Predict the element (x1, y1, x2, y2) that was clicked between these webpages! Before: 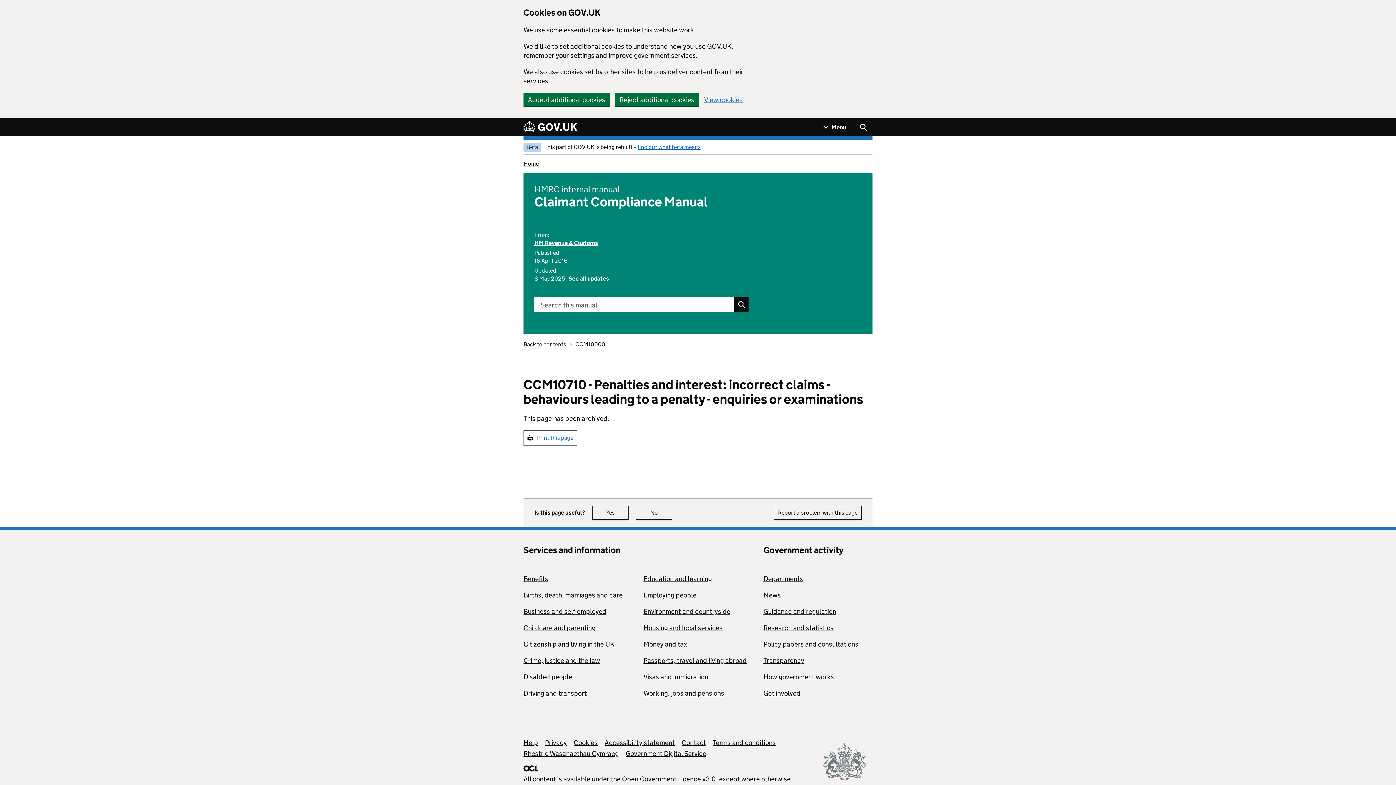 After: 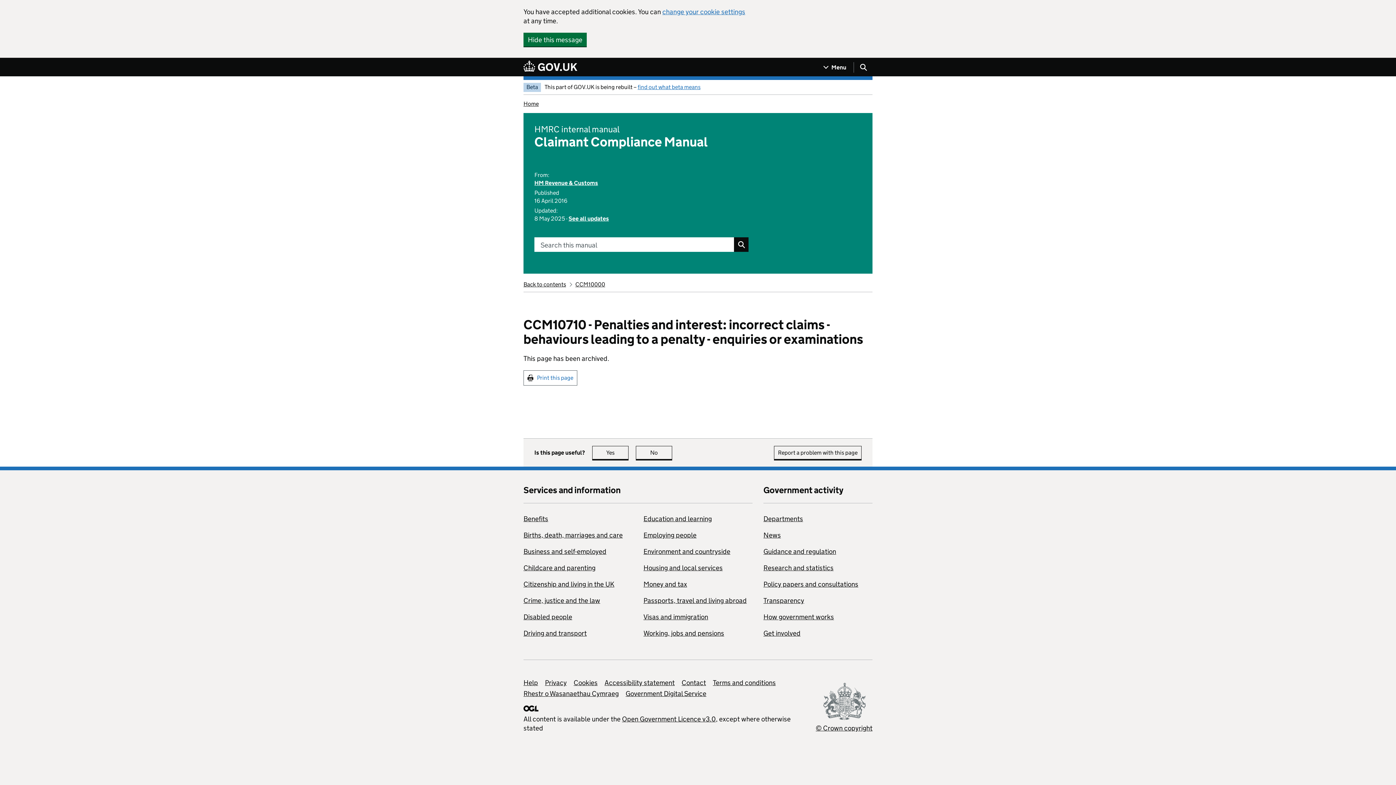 Action: bbox: (523, 92, 609, 106) label: Accept additional cookies